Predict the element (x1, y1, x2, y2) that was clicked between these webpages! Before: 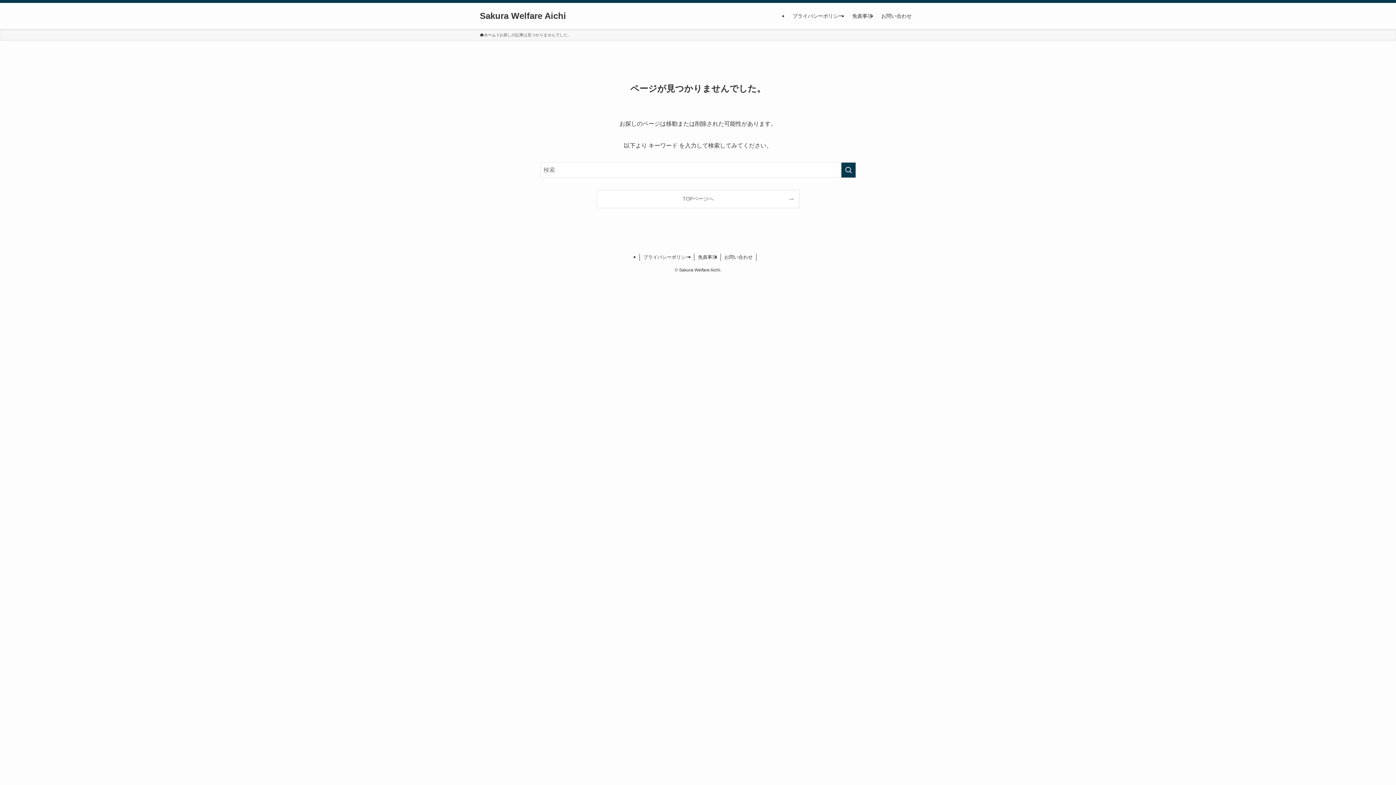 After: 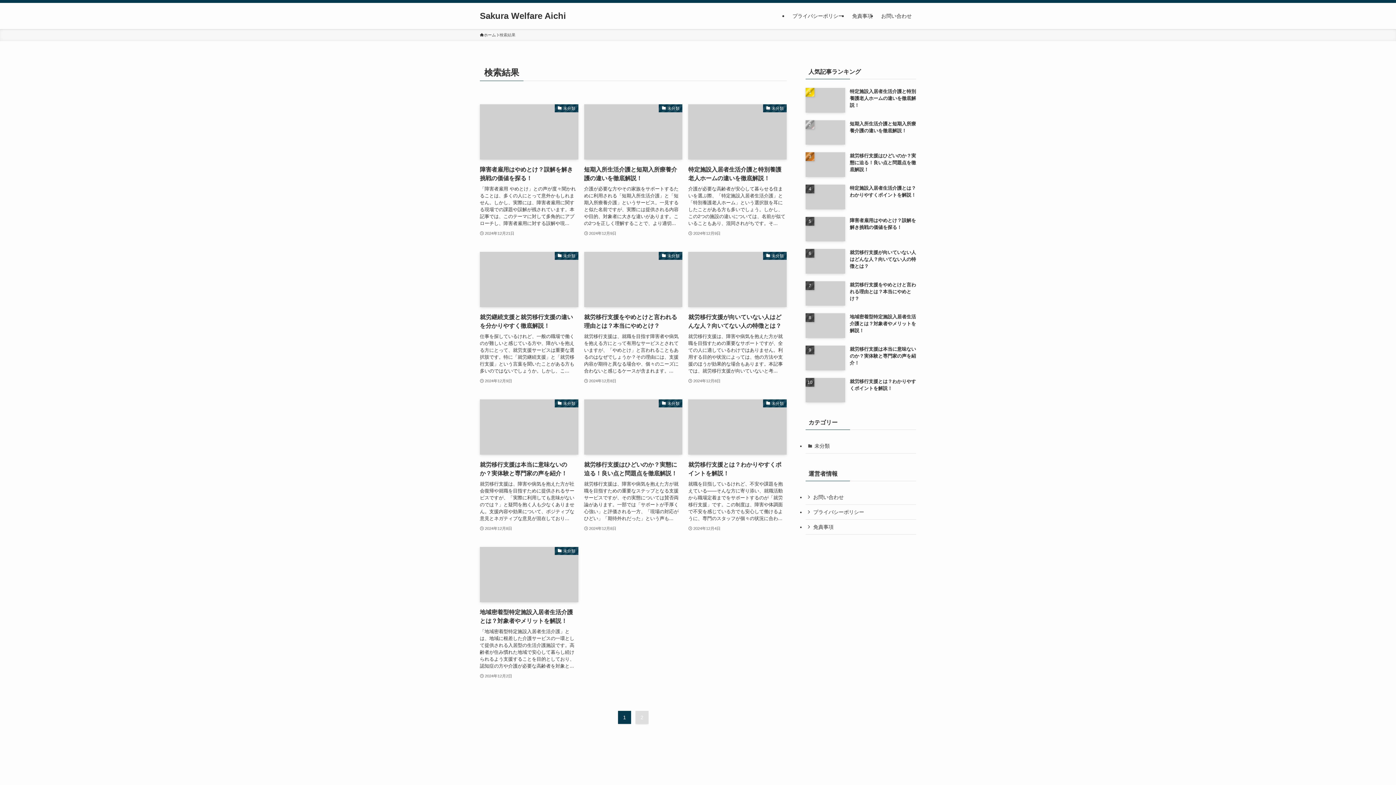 Action: label: 検索を実行する bbox: (841, 162, 856, 177)